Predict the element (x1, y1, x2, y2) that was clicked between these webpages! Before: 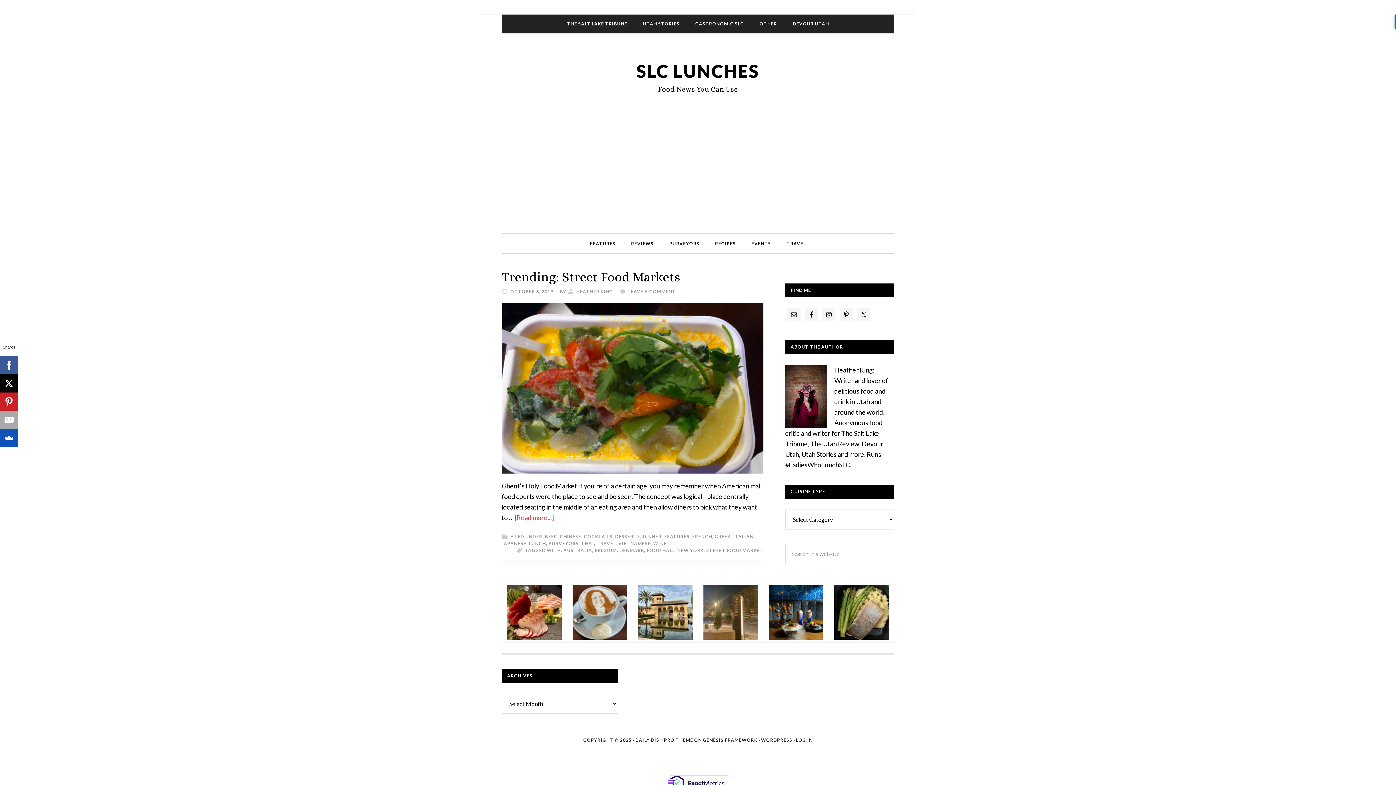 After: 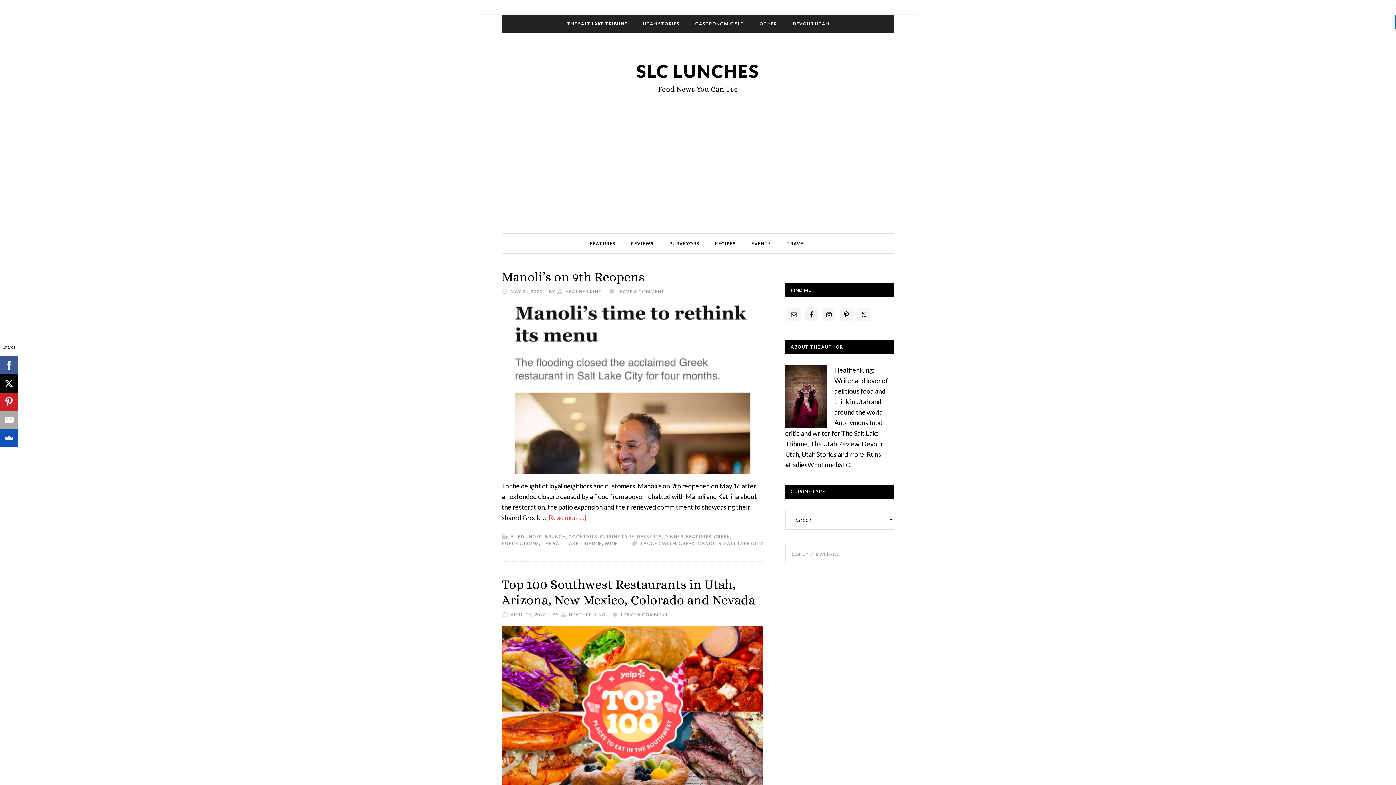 Action: label: GREEK bbox: (714, 534, 730, 539)